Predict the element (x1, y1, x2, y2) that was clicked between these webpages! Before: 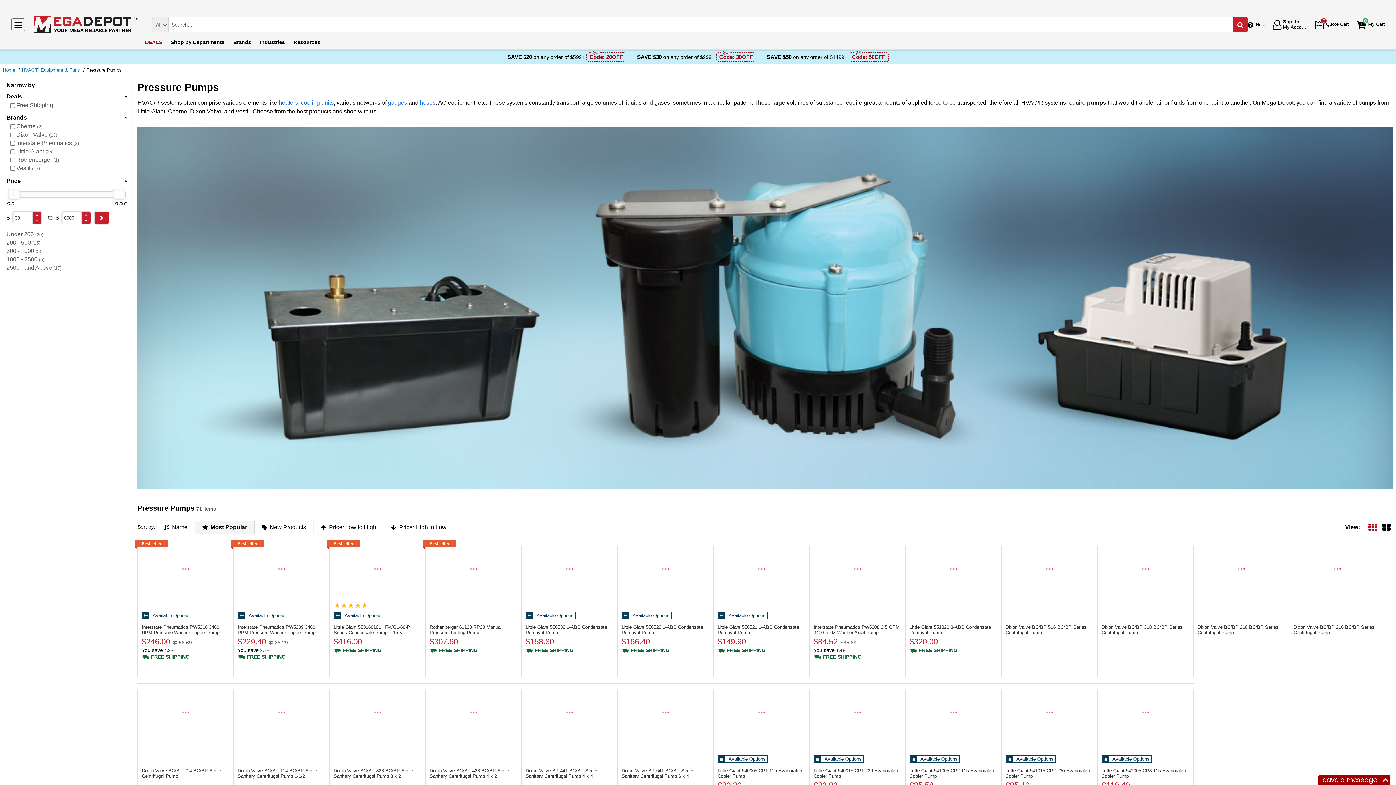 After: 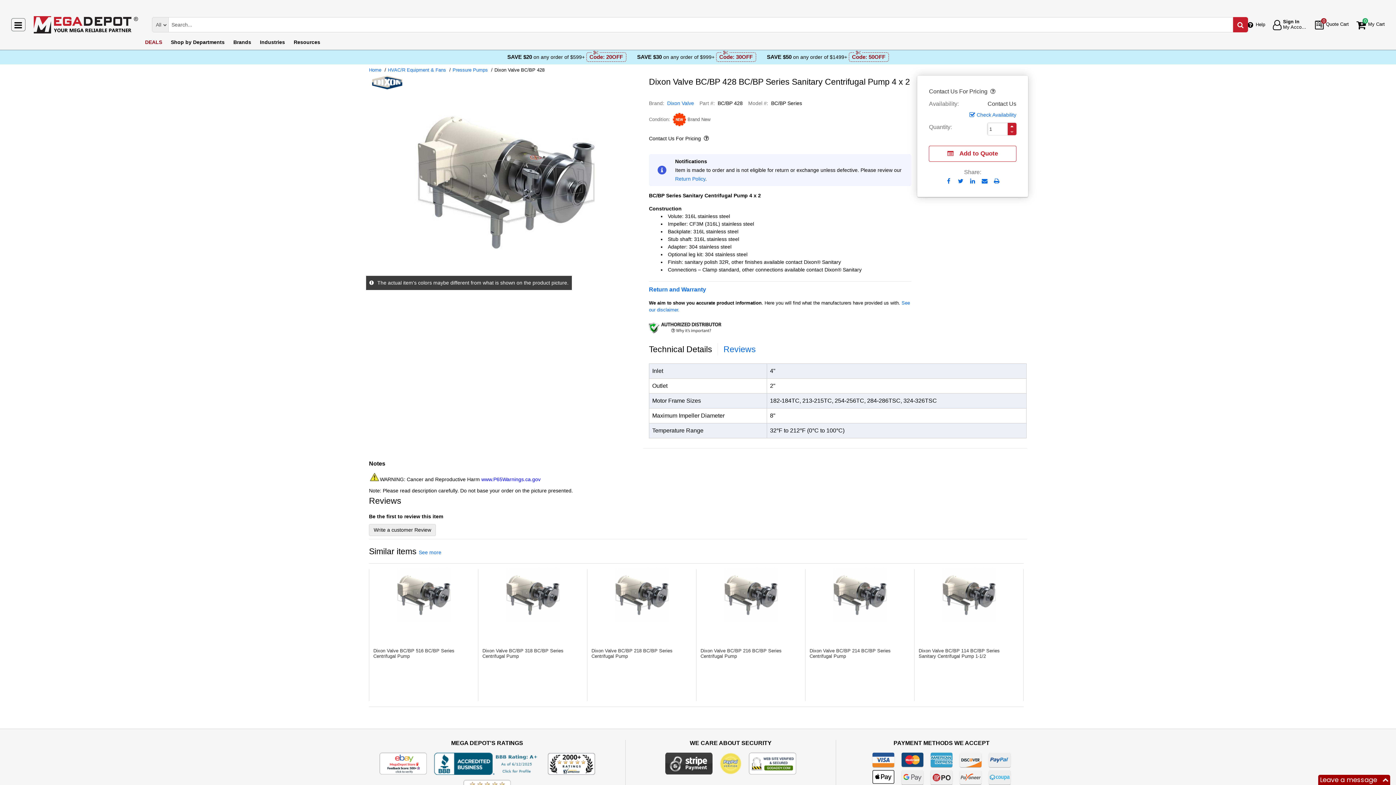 Action: bbox: (425, 688, 521, 742) label: BC/BP Series Sanitary Centrifugal Pump 4 x 2